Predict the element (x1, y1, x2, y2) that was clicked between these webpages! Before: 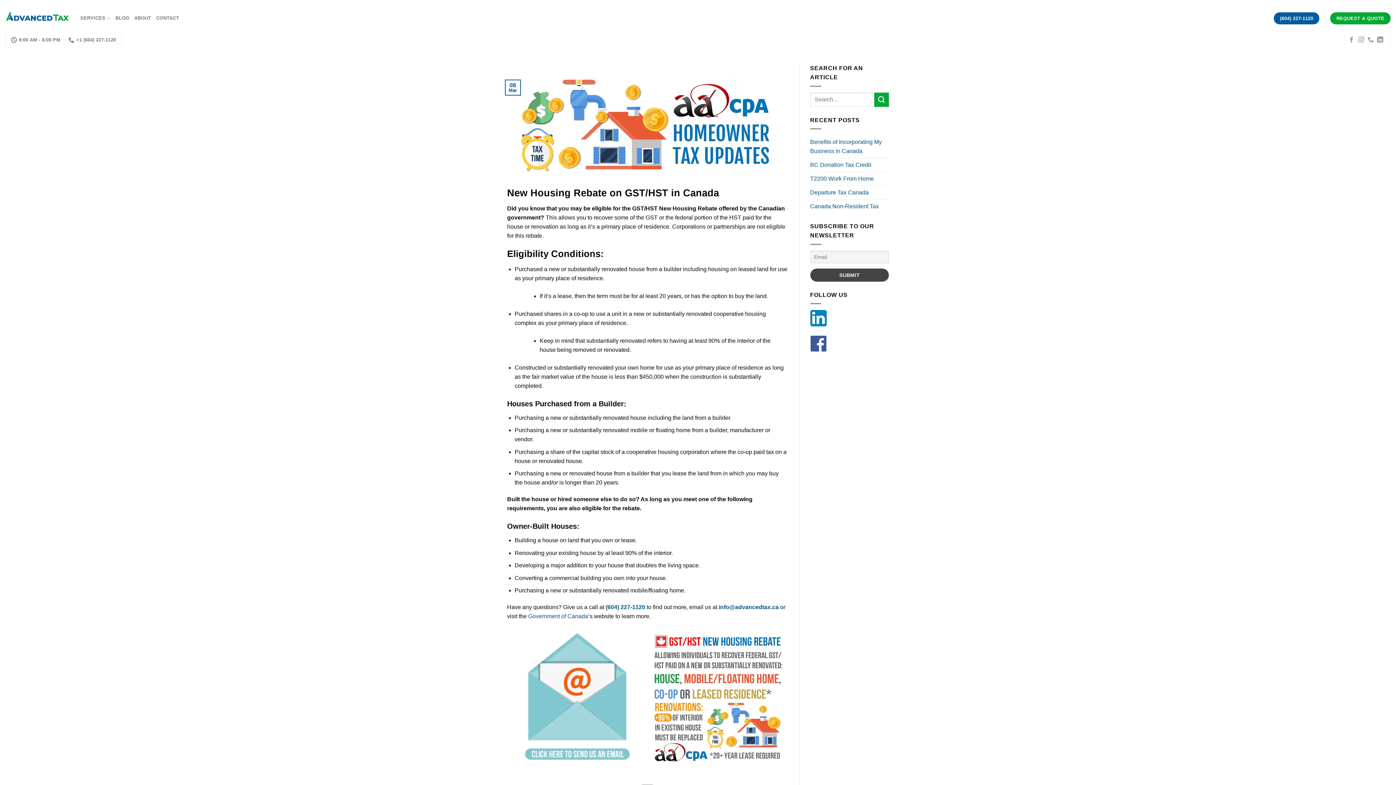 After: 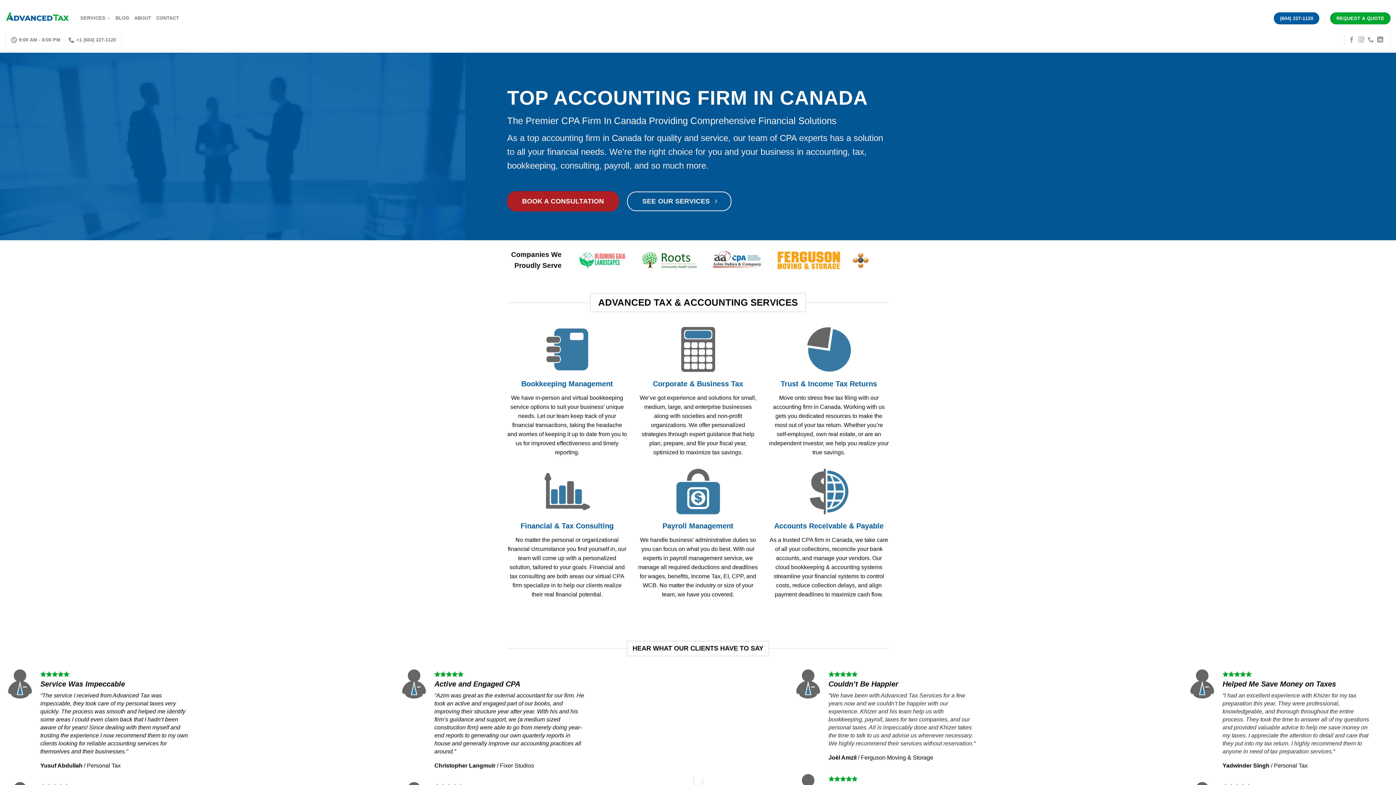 Action: bbox: (5, 11, 69, 21)